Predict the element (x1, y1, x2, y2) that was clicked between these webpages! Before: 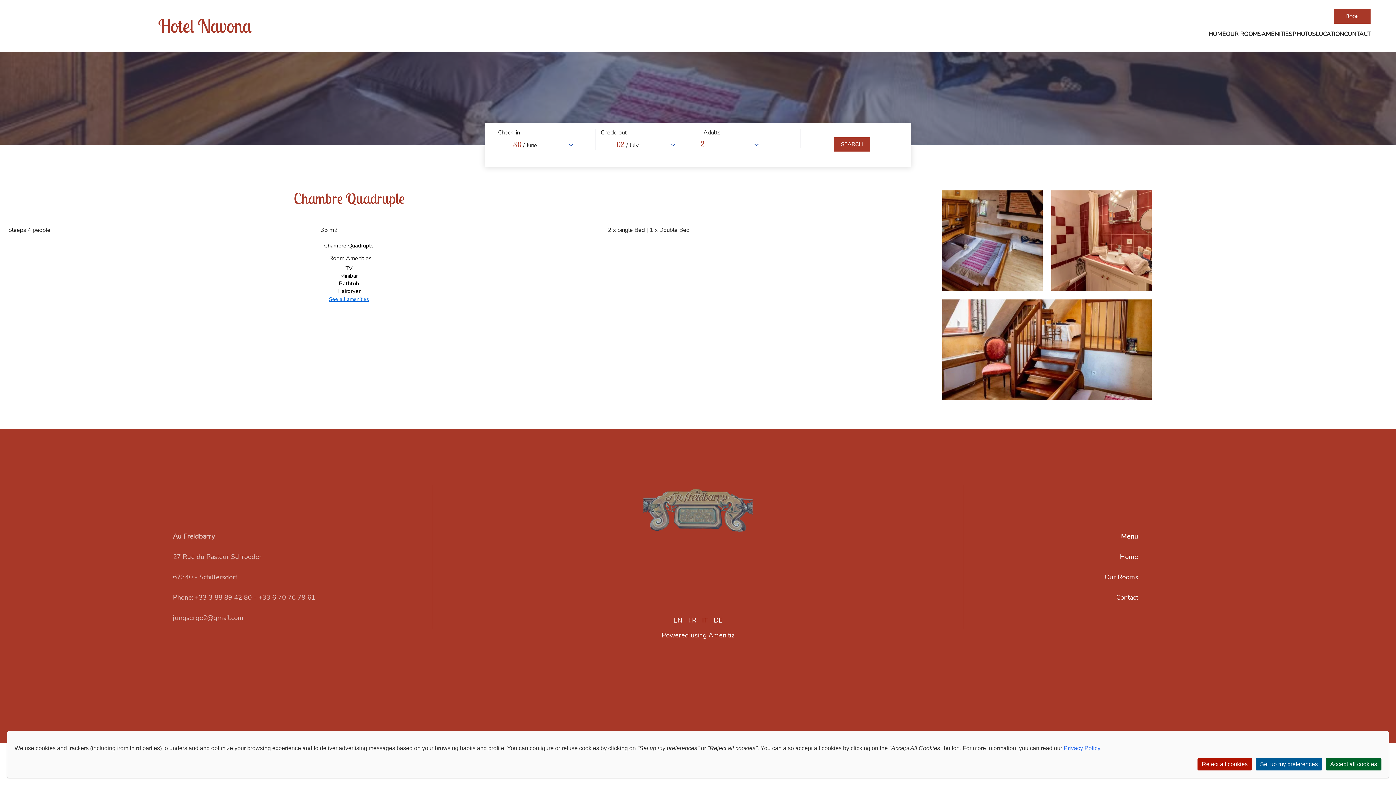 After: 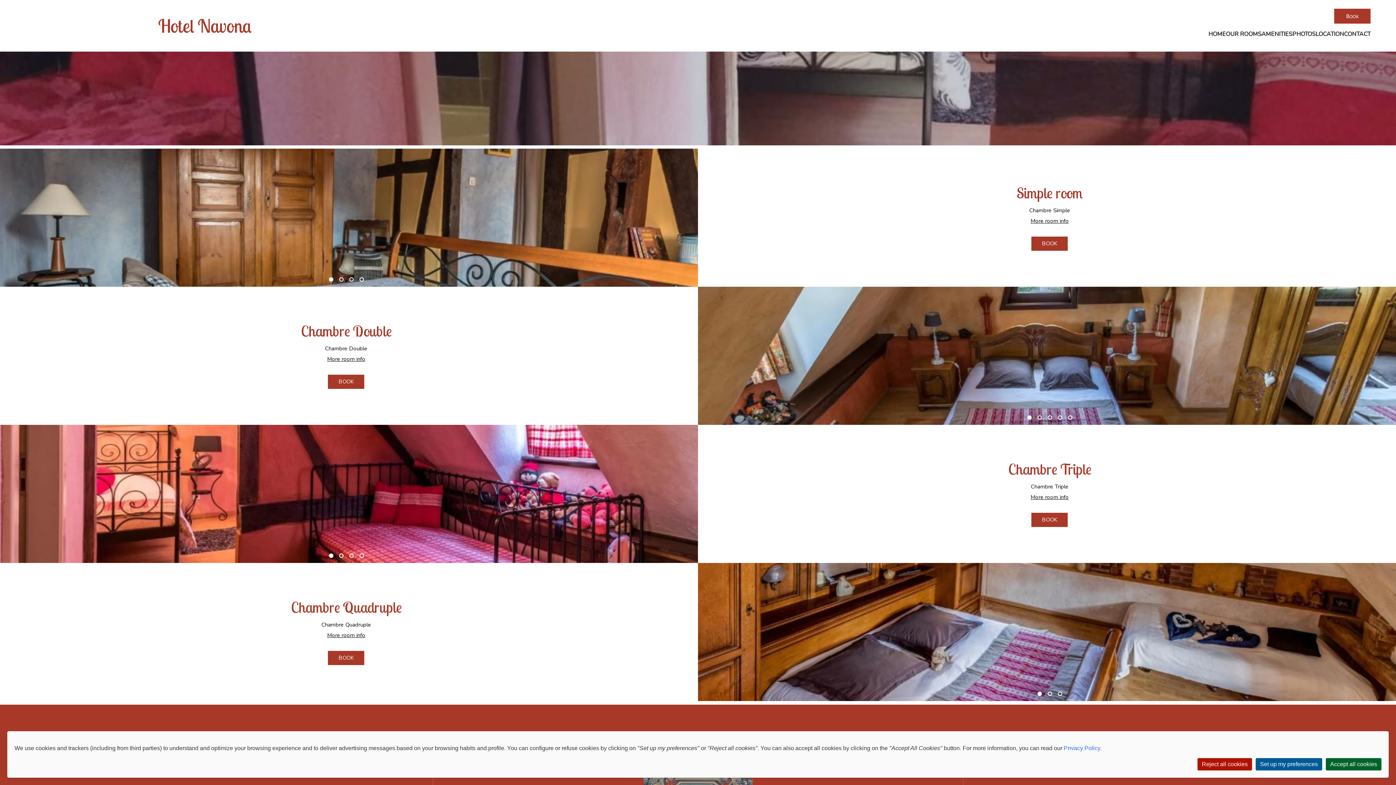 Action: label: OUR ROOMS bbox: (1226, 30, 1261, 38)